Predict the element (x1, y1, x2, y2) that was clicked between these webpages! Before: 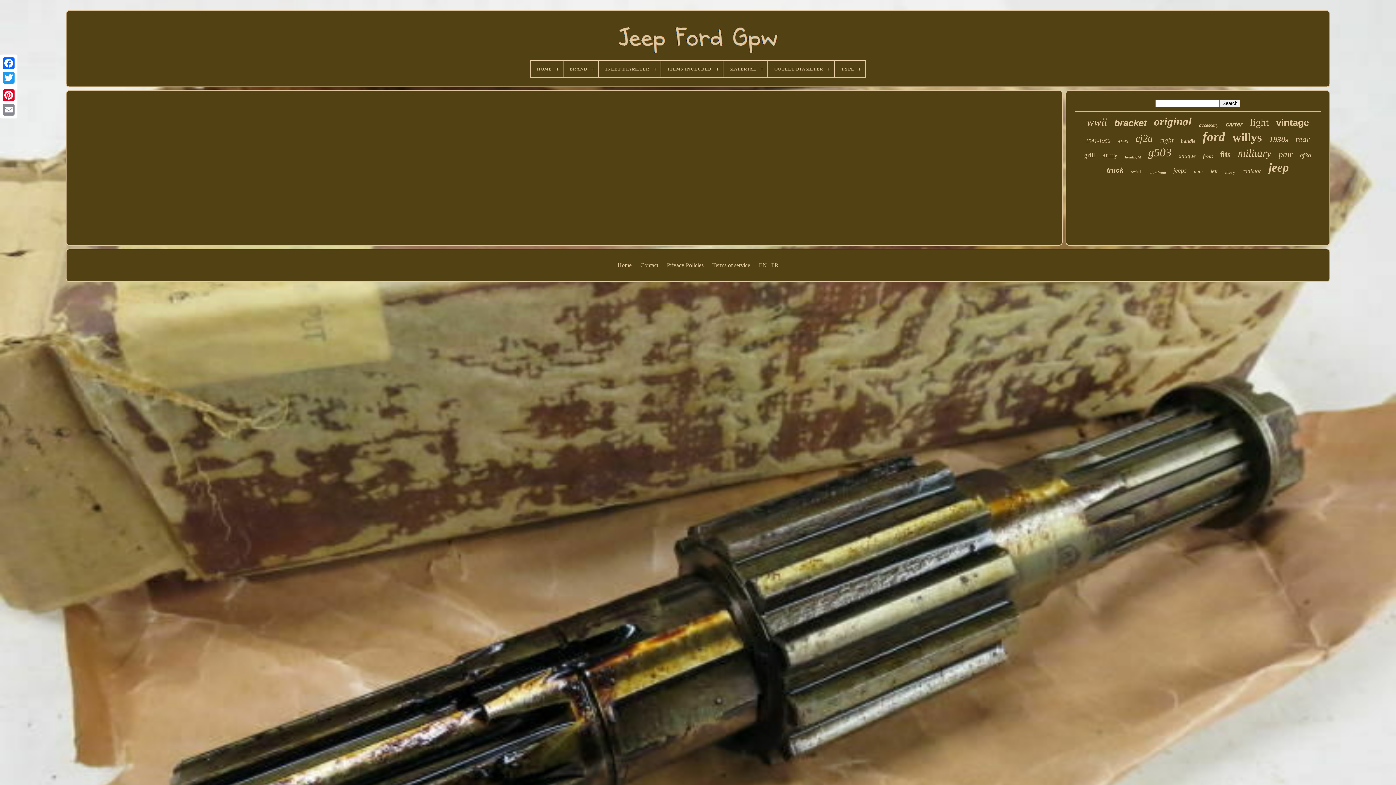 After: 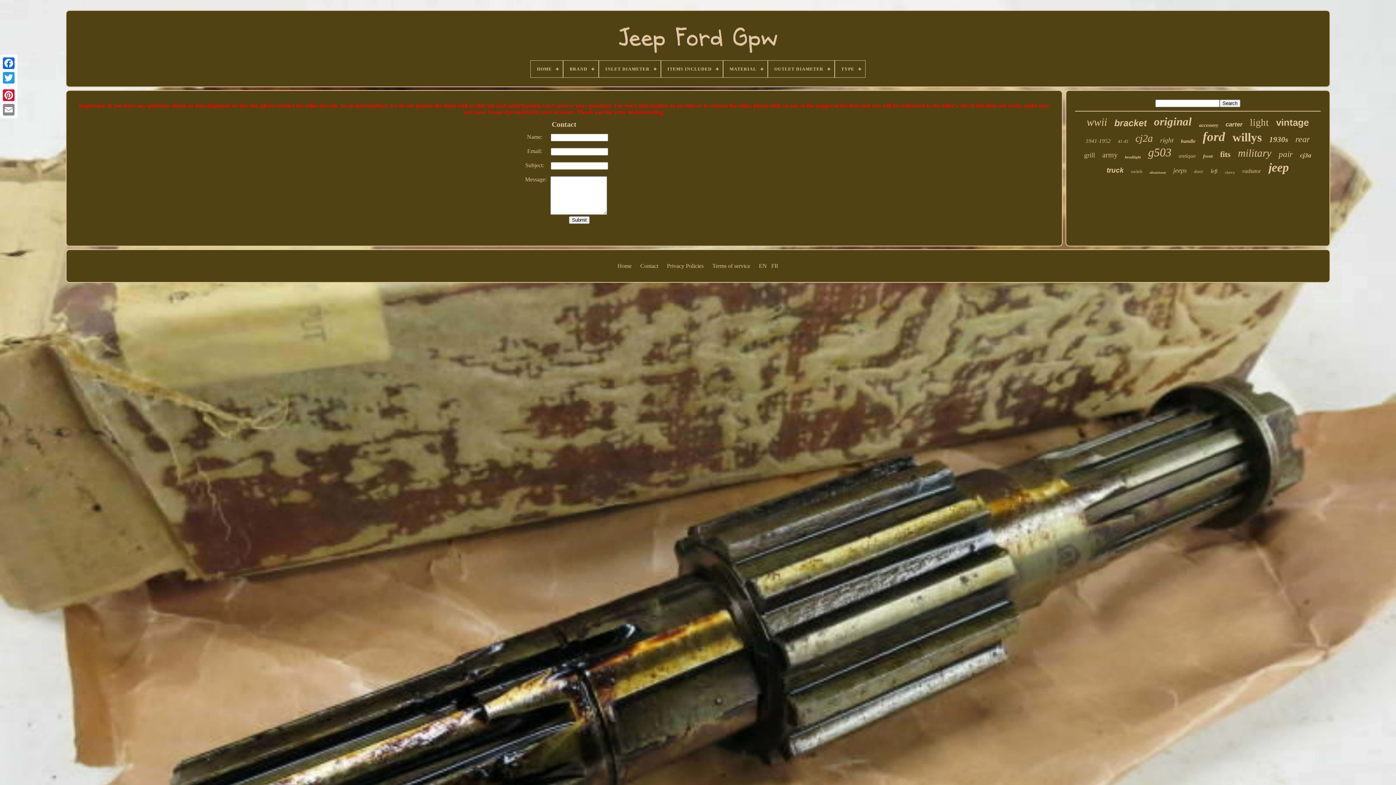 Action: label: Contact bbox: (640, 262, 658, 268)